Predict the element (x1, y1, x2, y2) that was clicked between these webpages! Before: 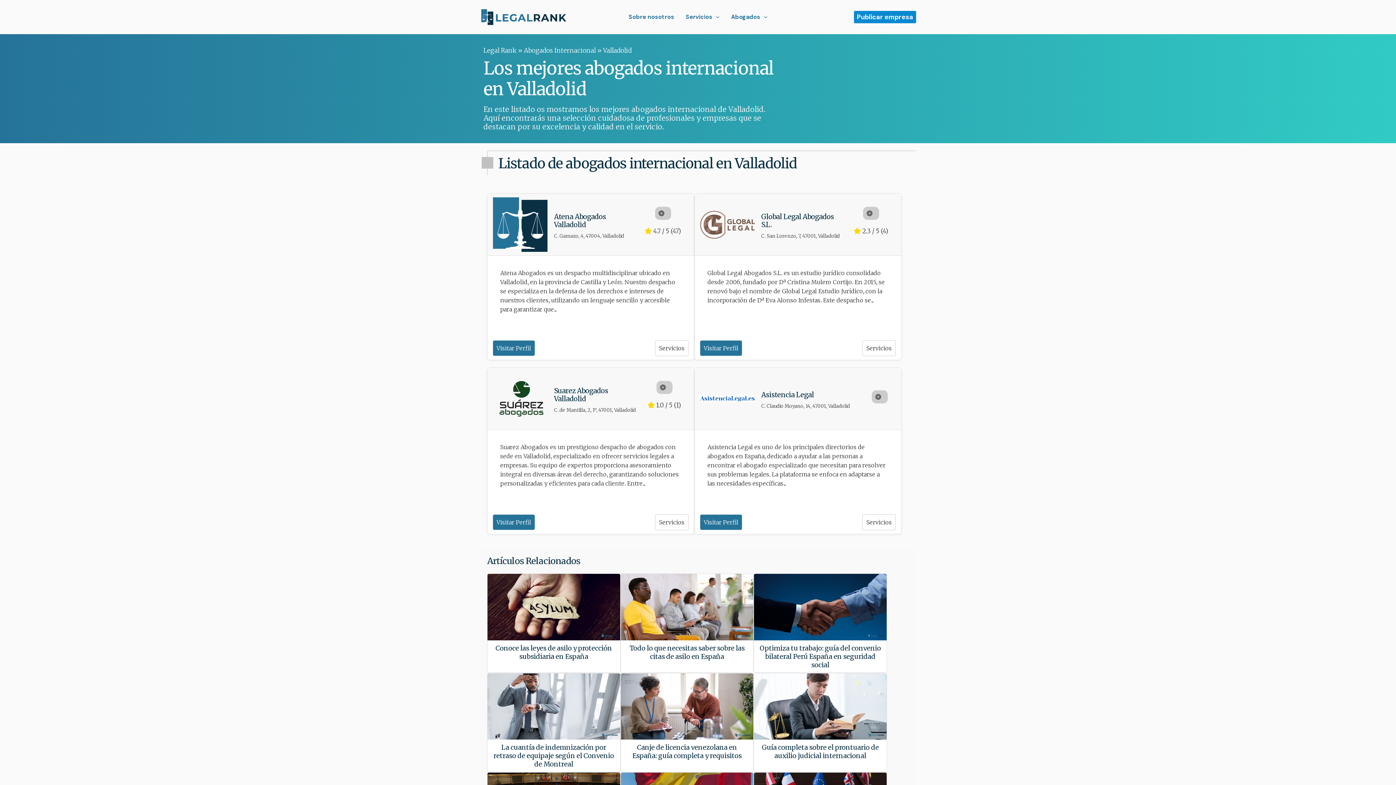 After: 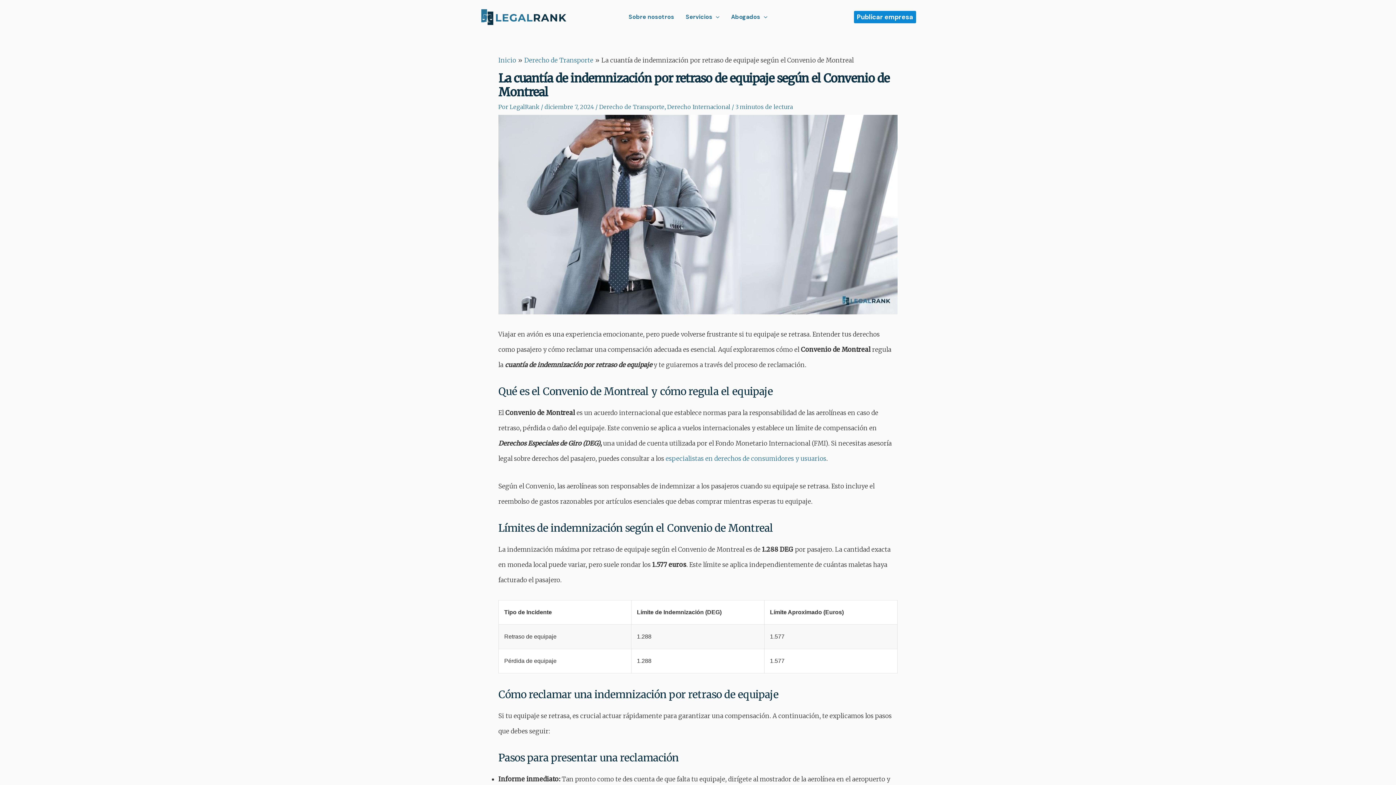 Action: bbox: (487, 673, 620, 772) label: La cuantía de indemnización por retraso de equipaje según el Convenio de Montreal